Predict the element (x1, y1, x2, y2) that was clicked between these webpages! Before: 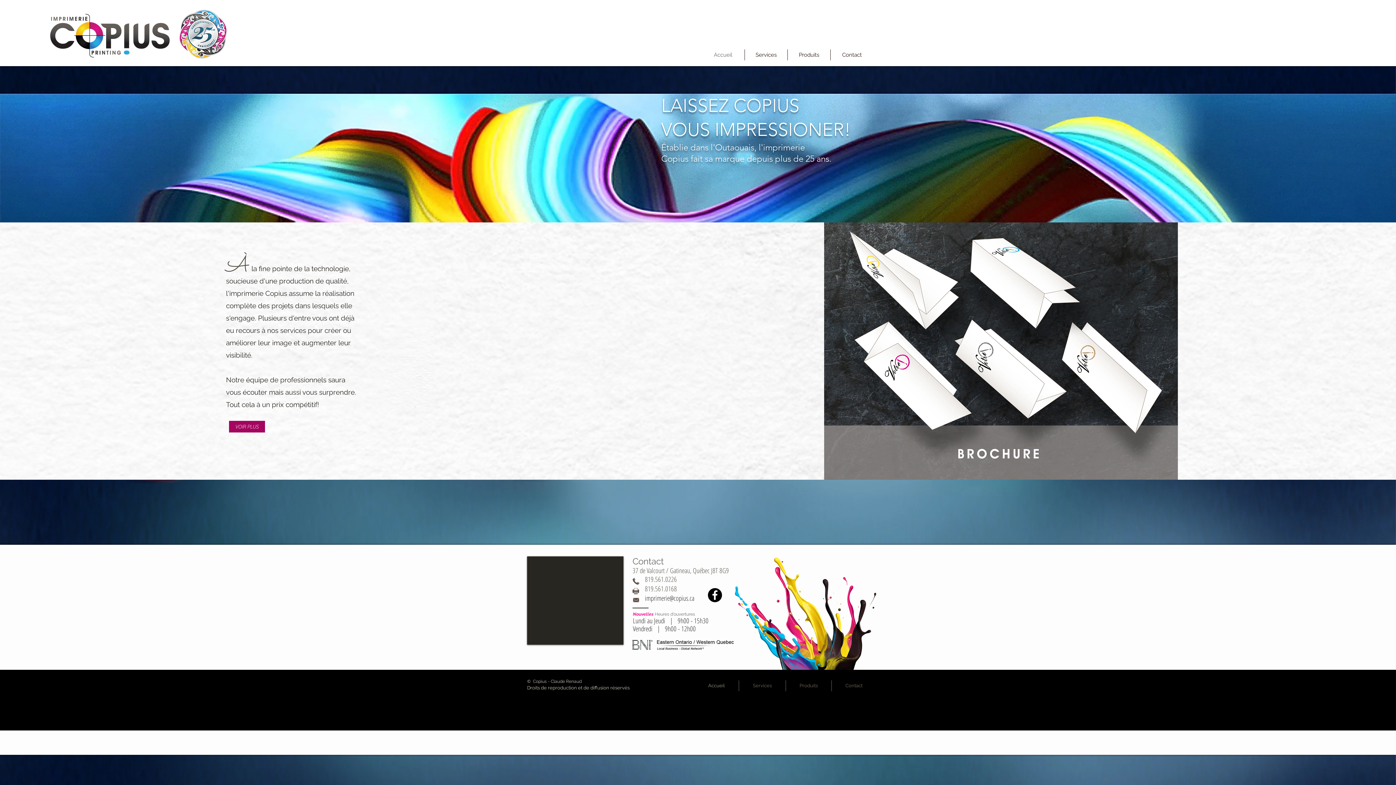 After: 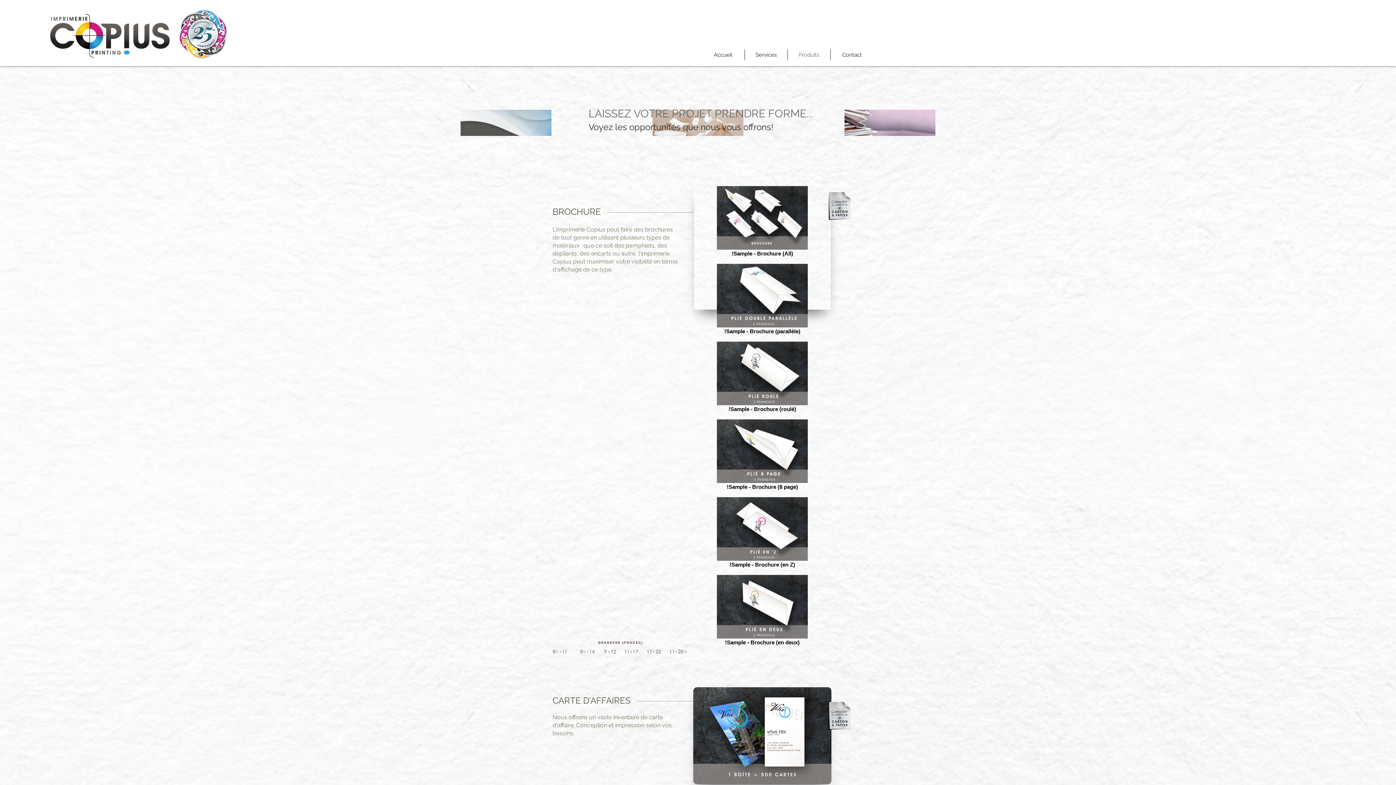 Action: label: Produits bbox: (786, 680, 831, 691)